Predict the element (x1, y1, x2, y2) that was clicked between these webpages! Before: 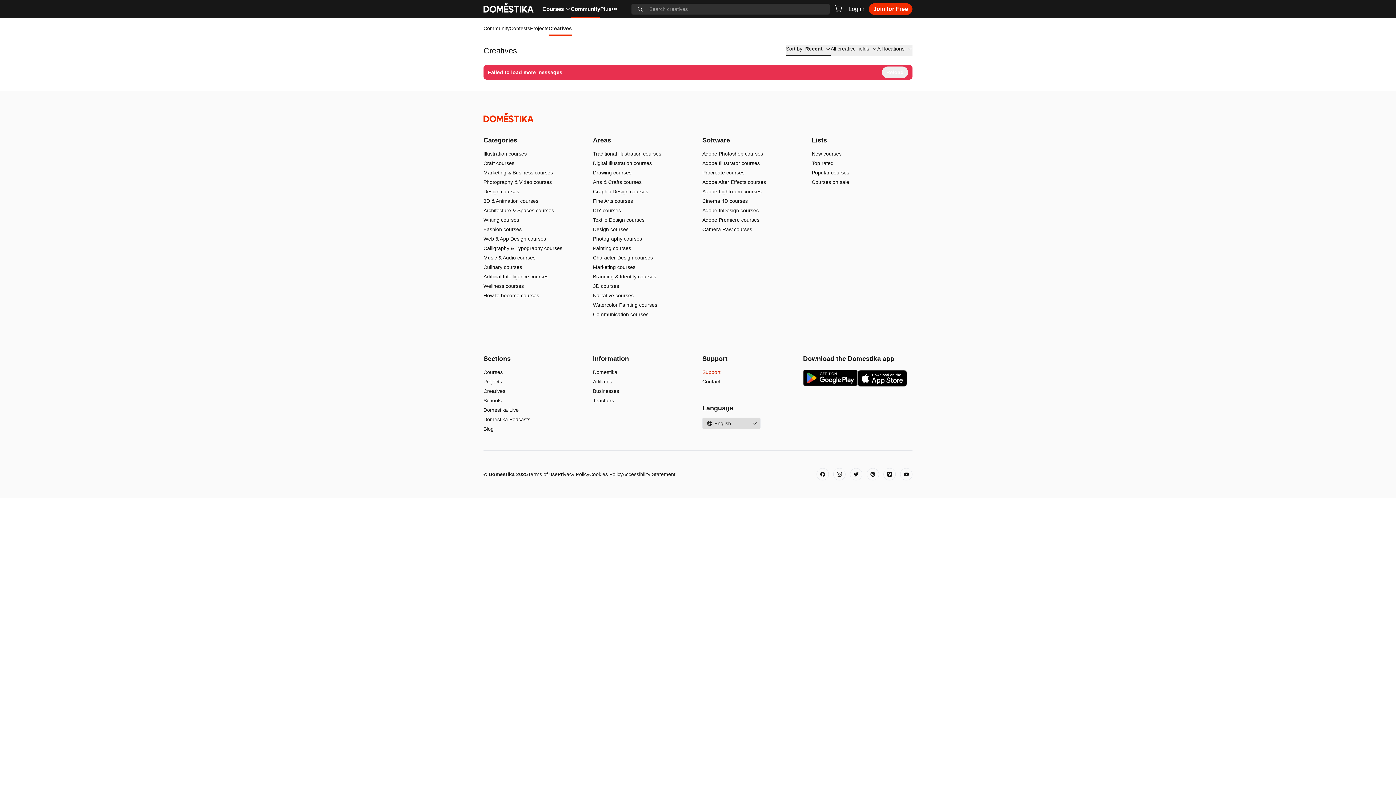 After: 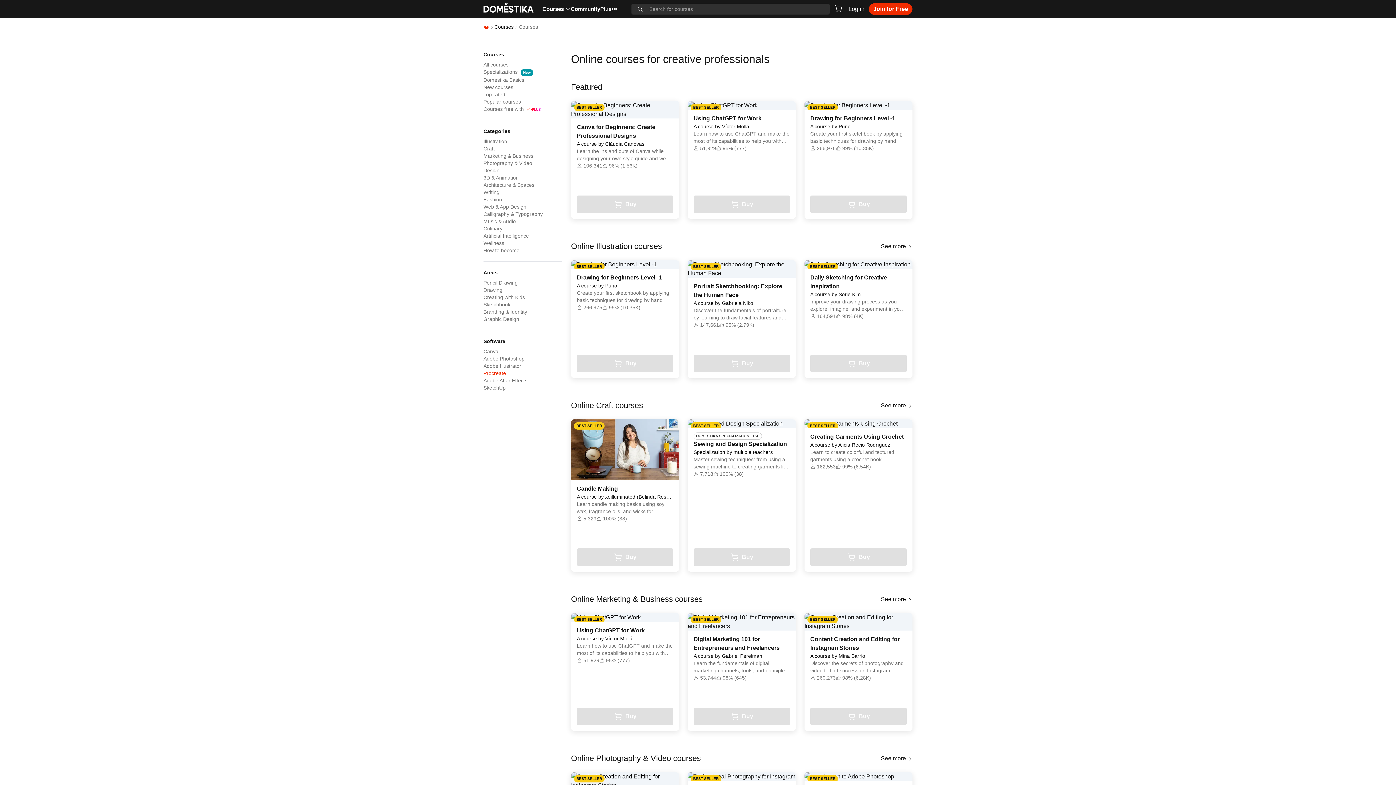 Action: label: Courses bbox: (483, 738, 502, 744)